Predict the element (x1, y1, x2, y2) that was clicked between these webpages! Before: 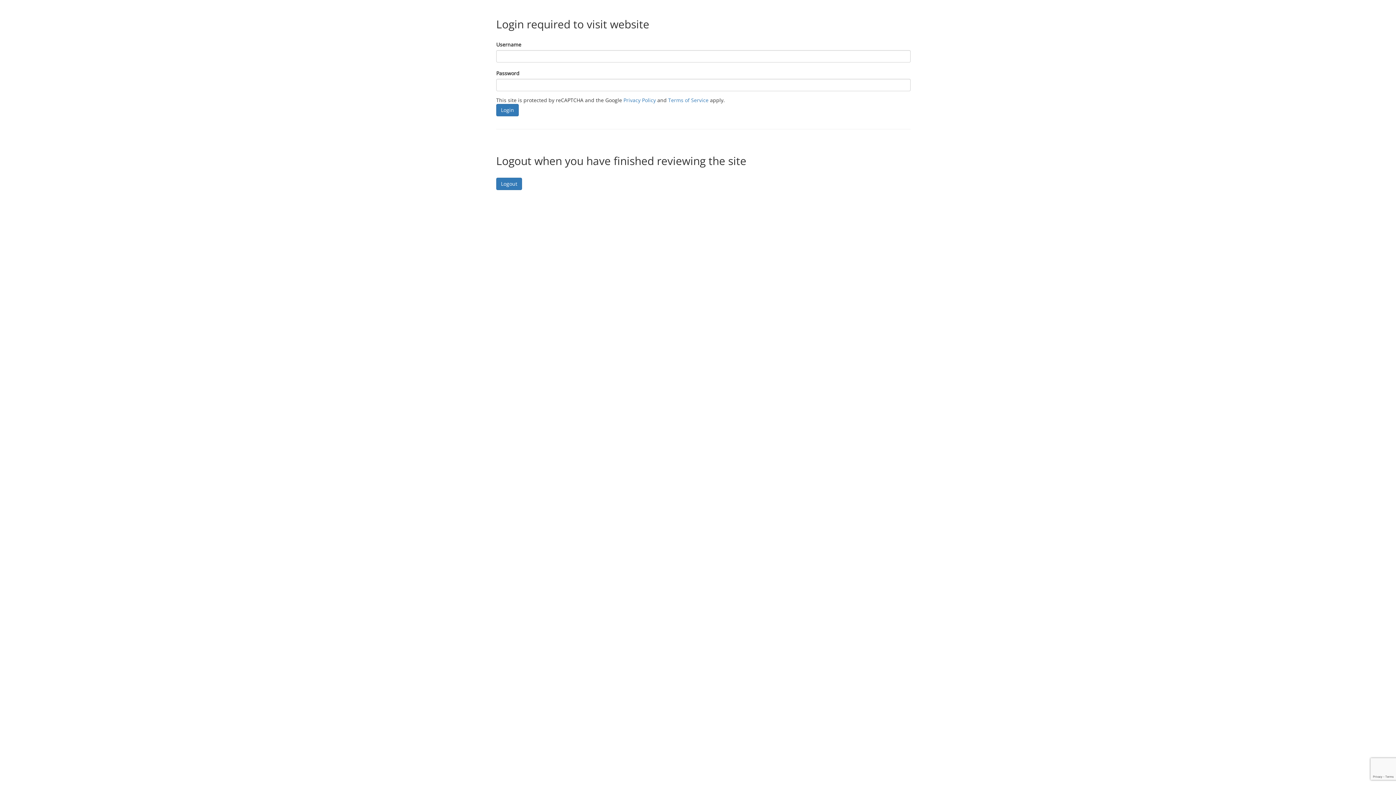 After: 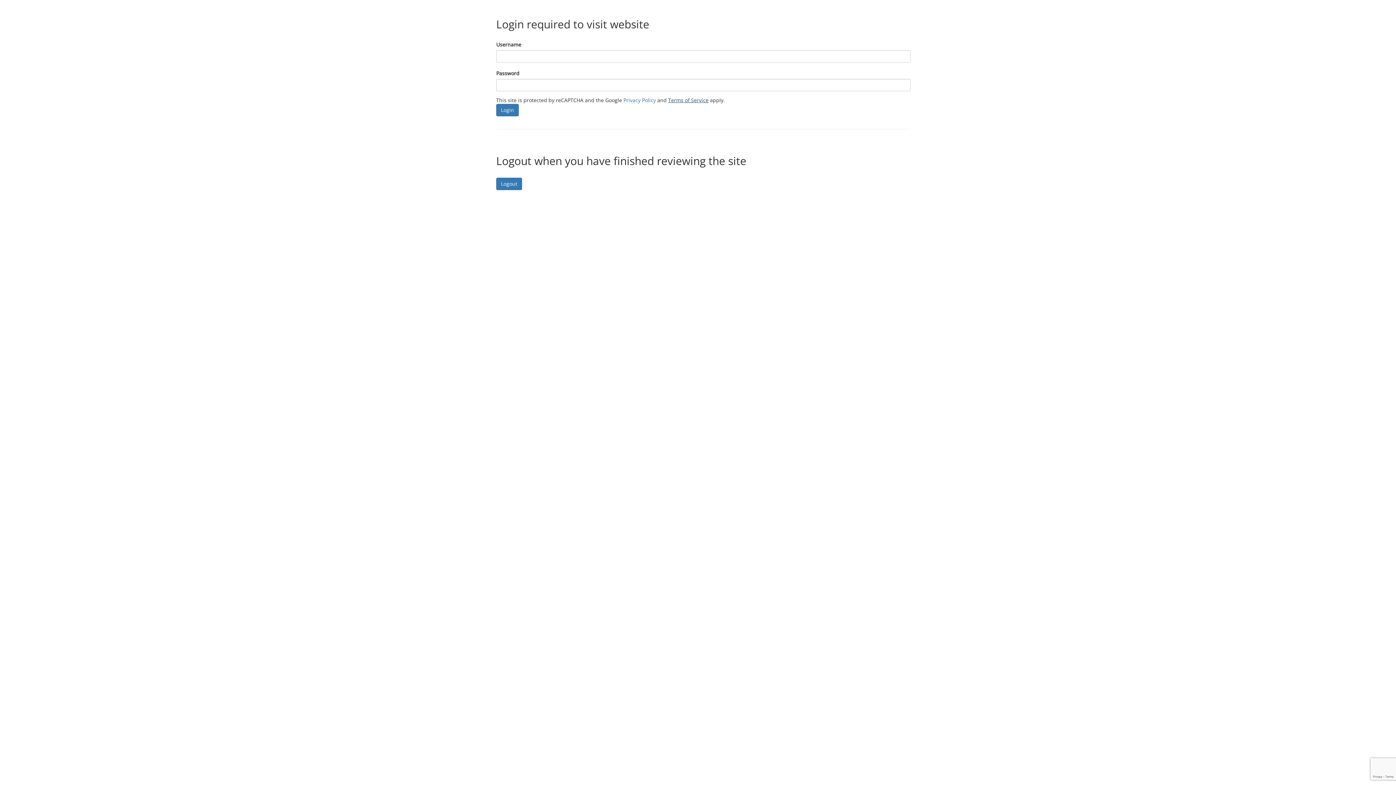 Action: label: Terms of Service bbox: (668, 96, 708, 103)